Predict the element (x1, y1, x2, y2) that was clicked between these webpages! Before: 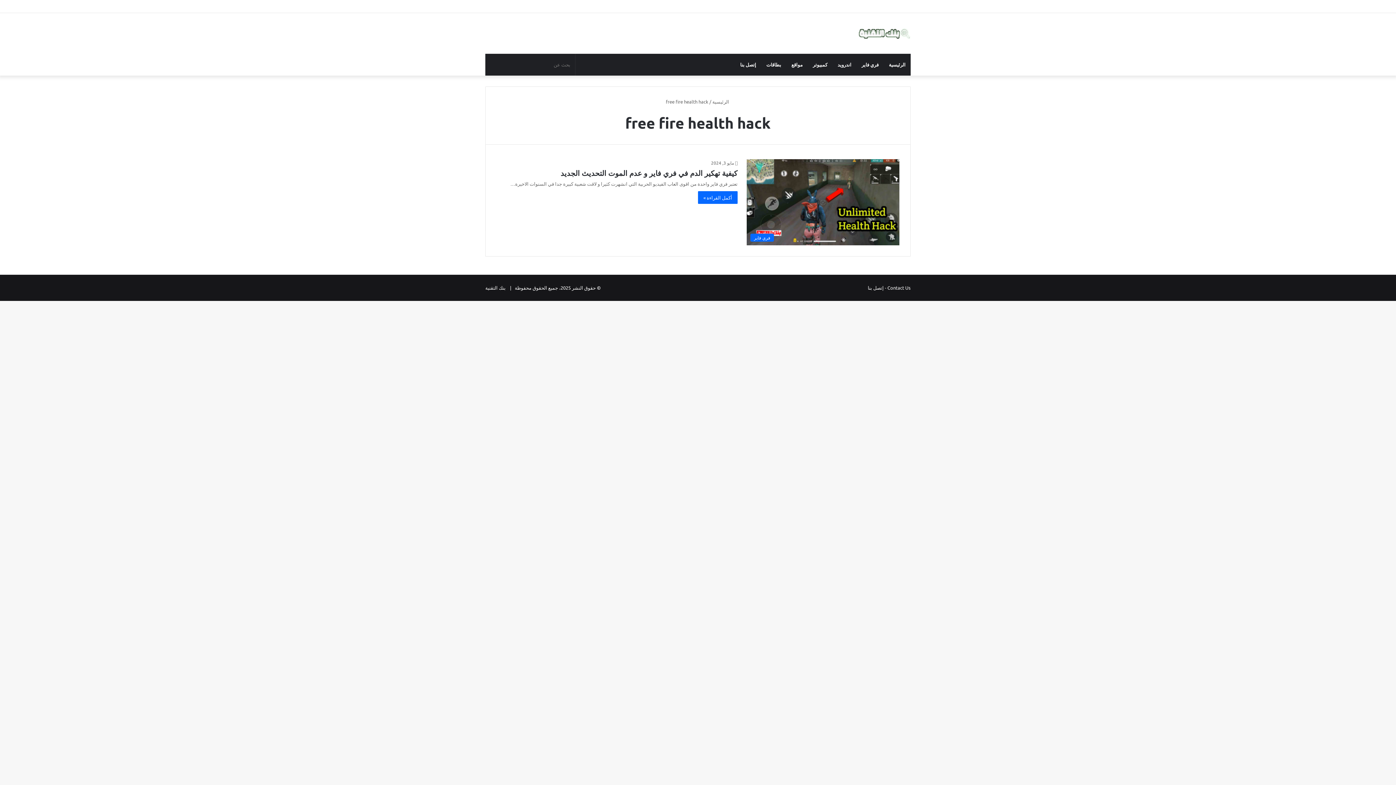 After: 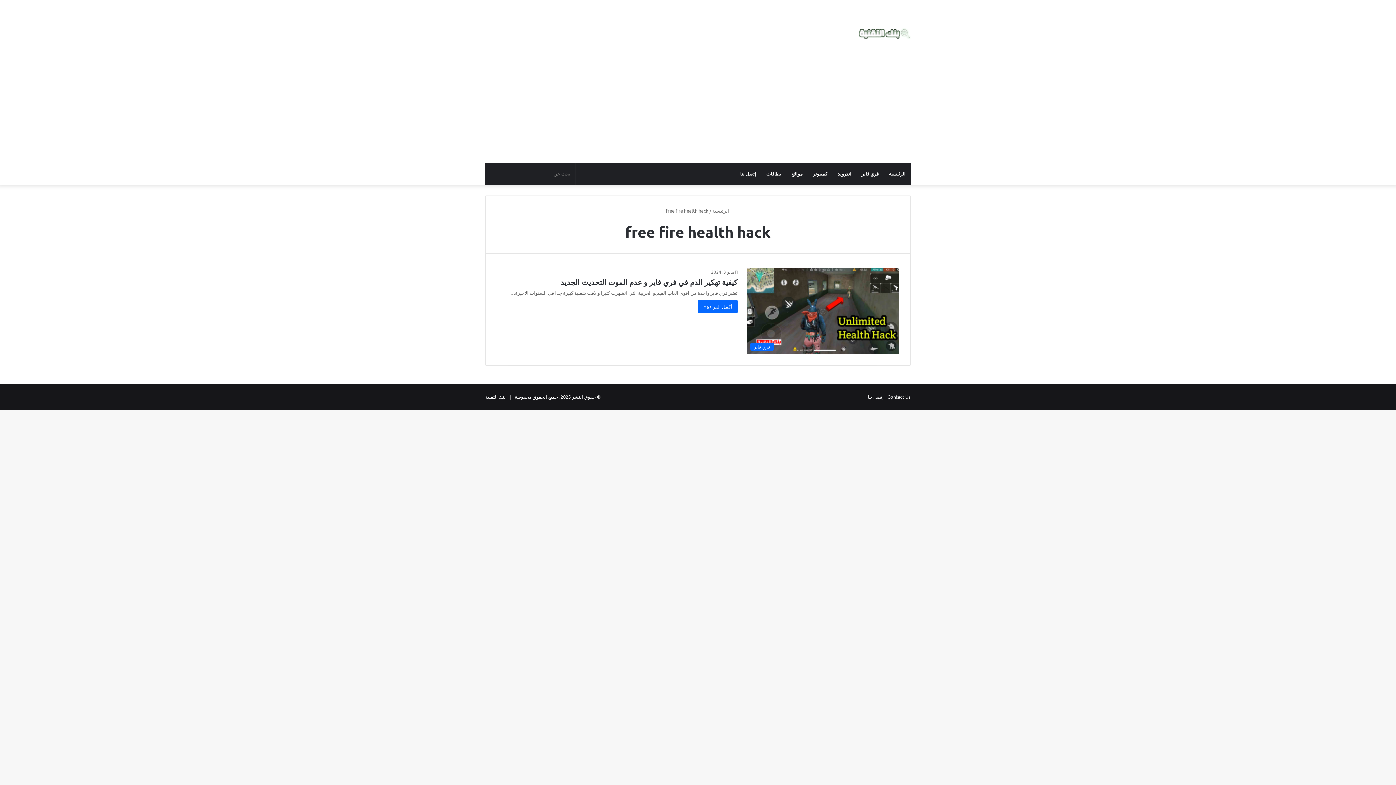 Action: label: الرئيسية bbox: (884, 53, 910, 75)